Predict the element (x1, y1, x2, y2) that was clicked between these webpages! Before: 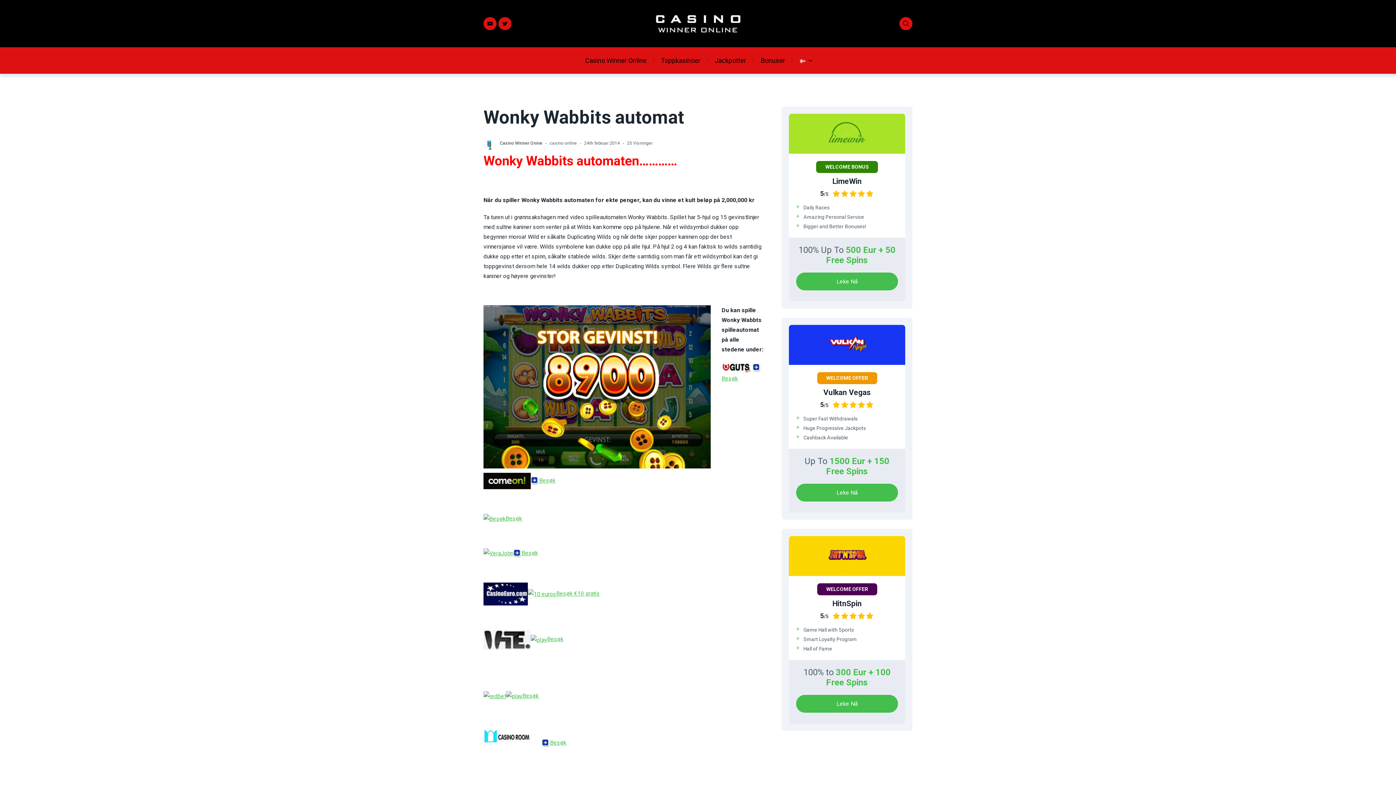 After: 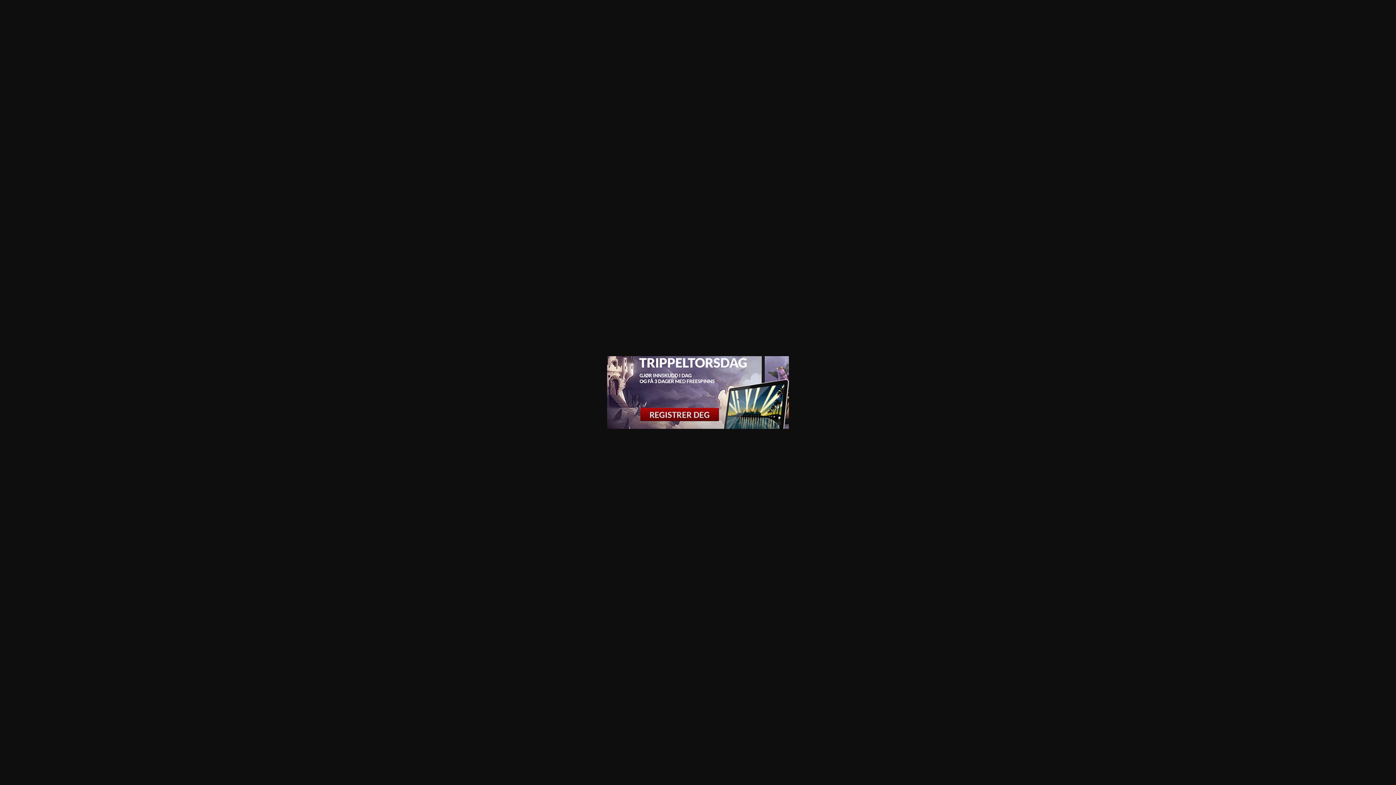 Action: bbox: (721, 363, 751, 370)